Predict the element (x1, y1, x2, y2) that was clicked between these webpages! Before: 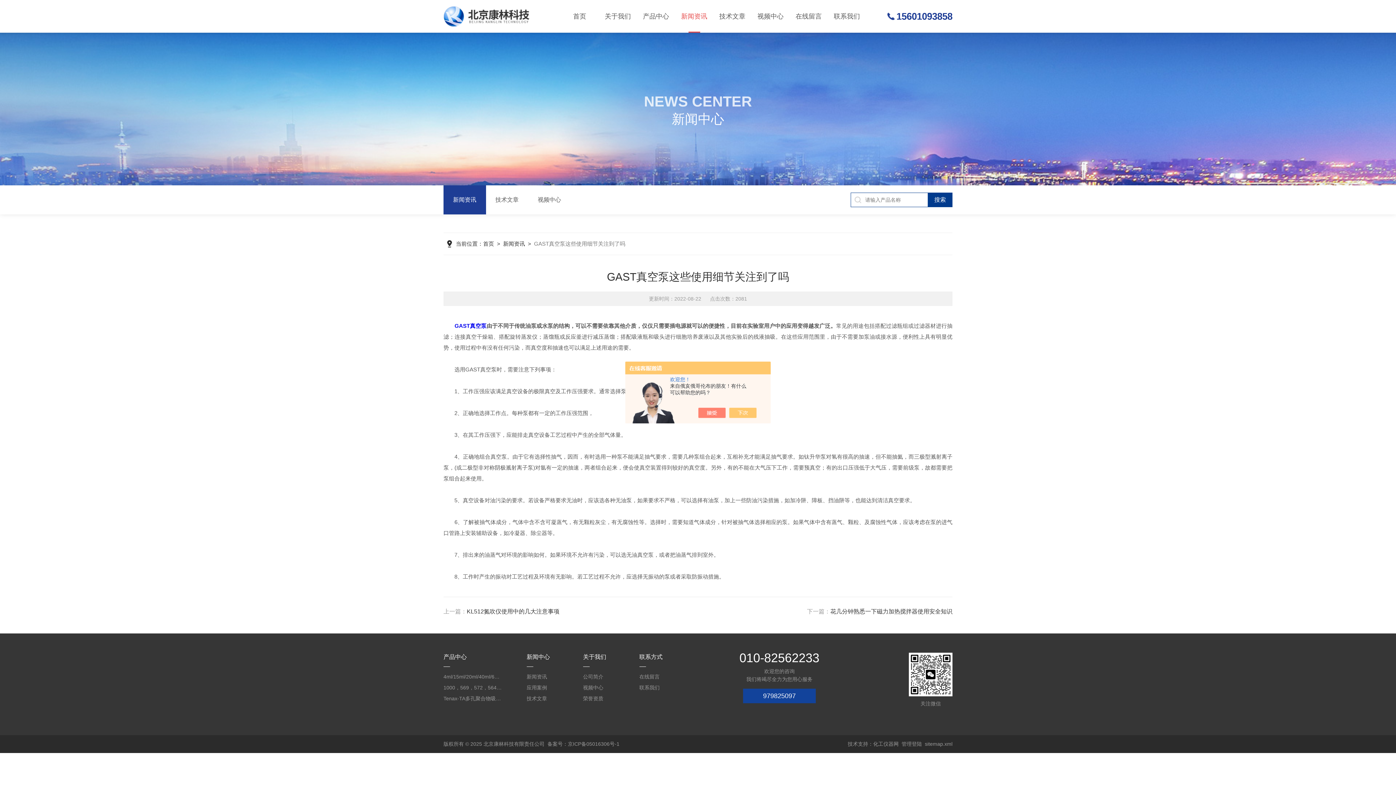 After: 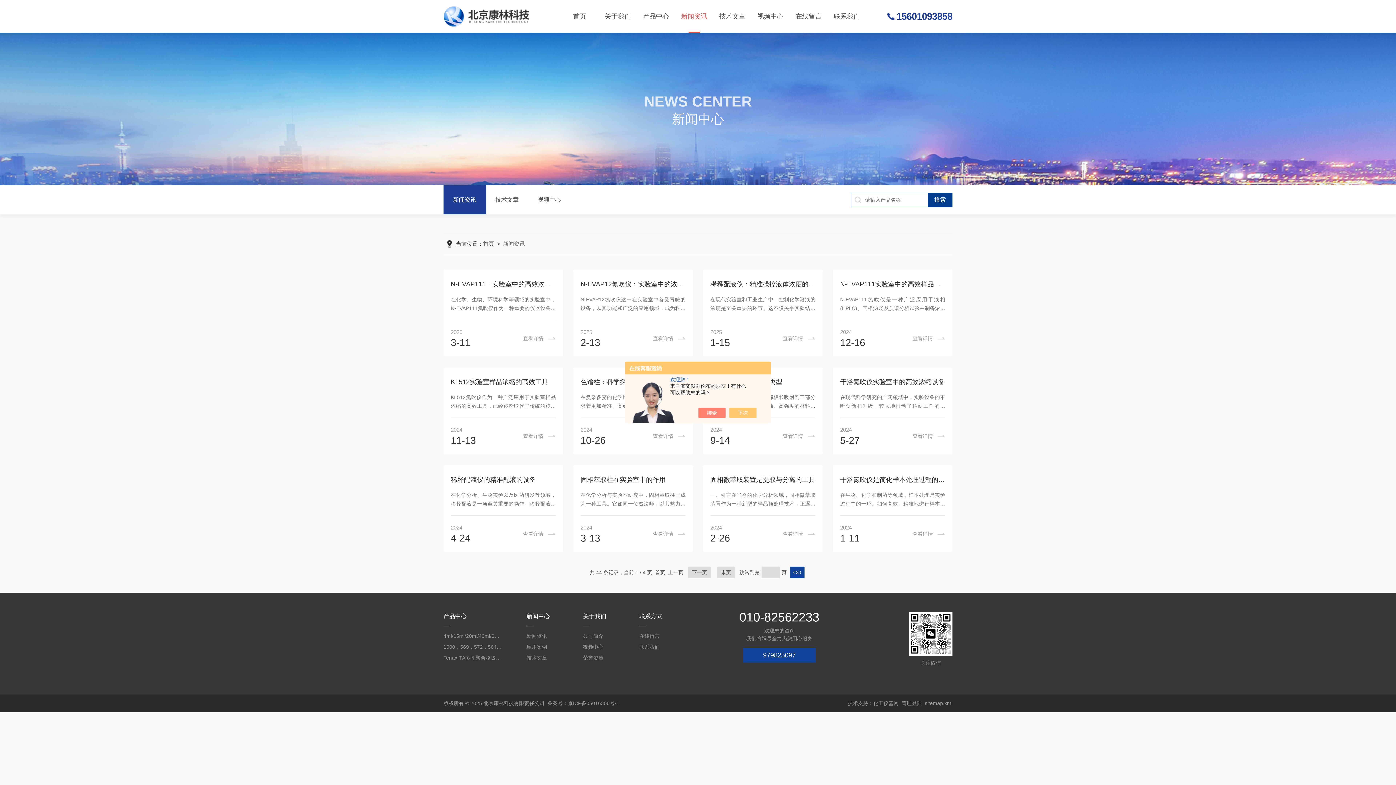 Action: bbox: (443, 185, 486, 214) label: 新闻资讯